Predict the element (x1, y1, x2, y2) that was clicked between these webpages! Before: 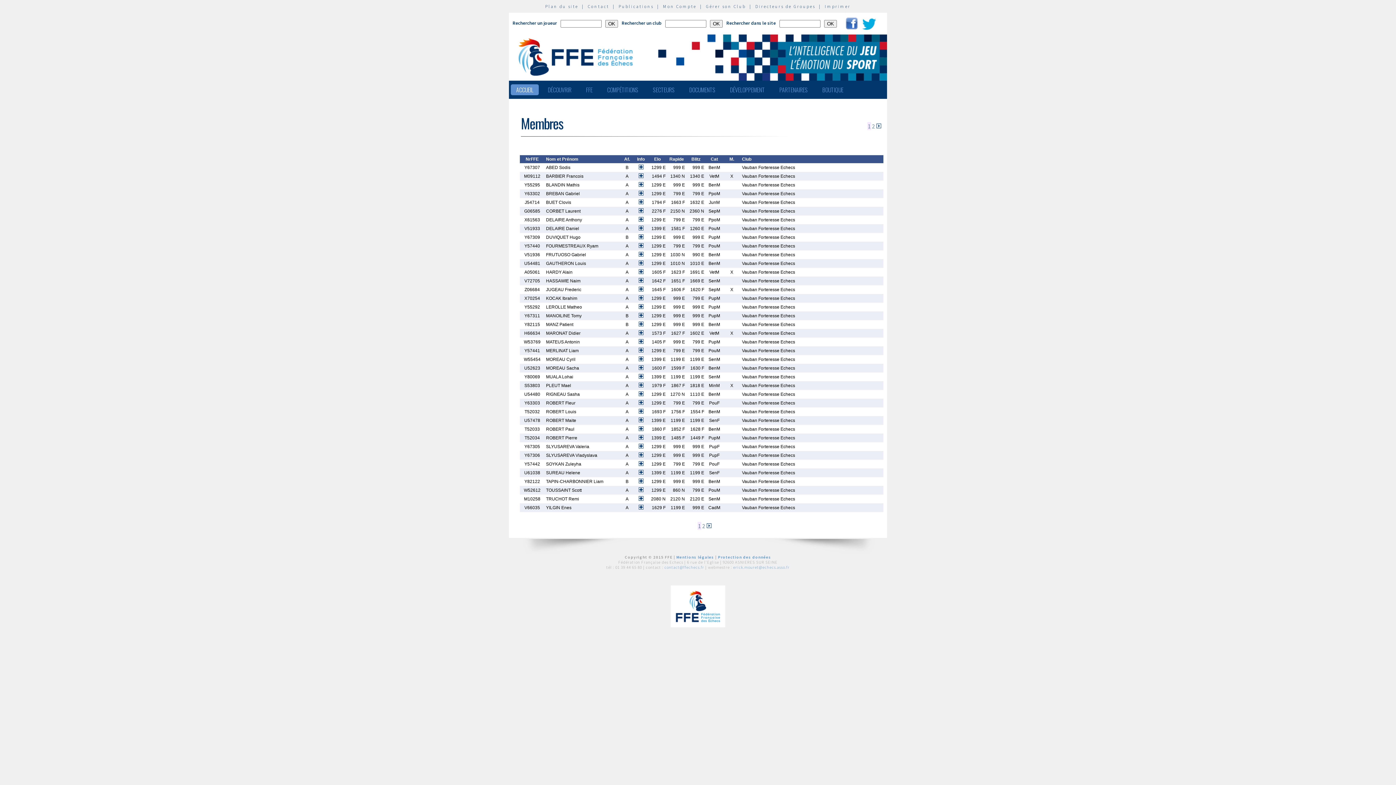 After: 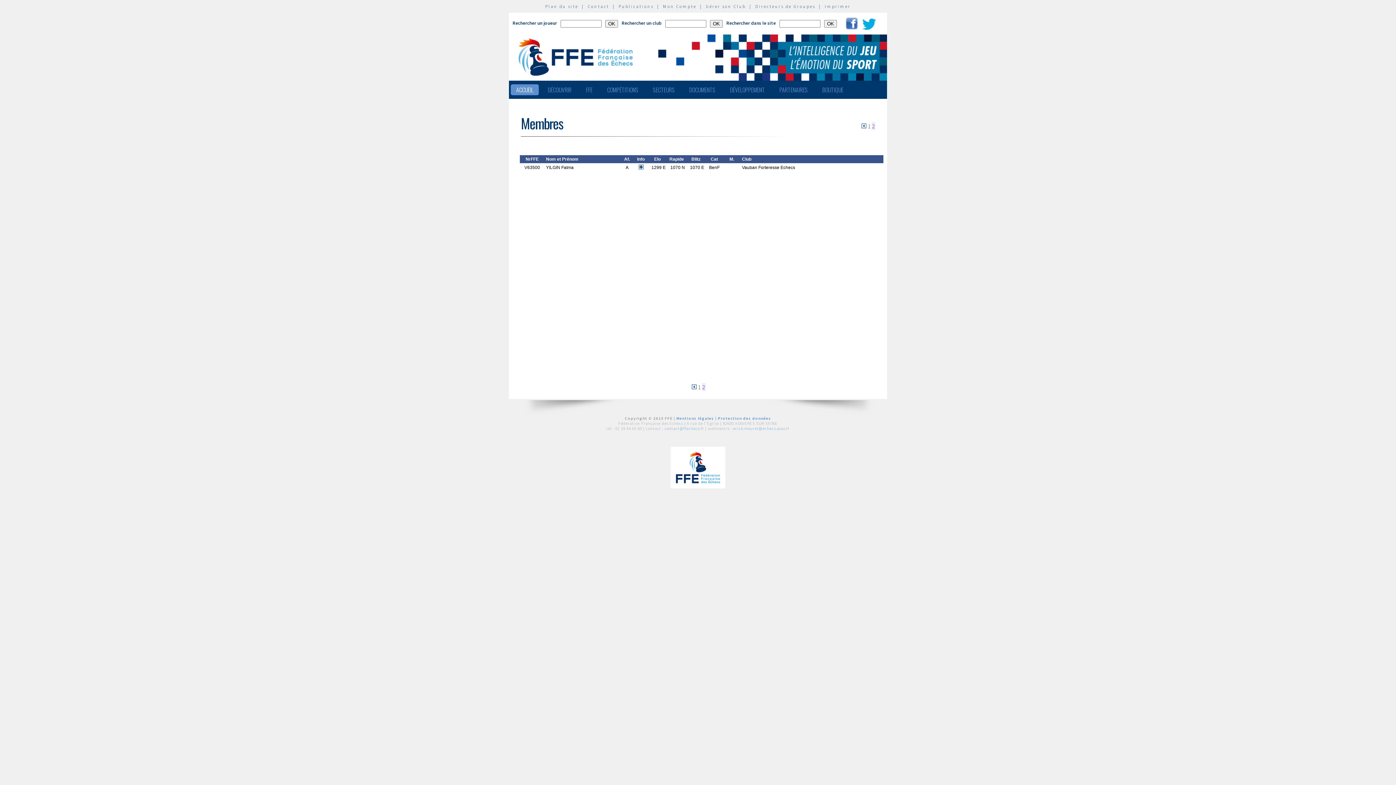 Action: bbox: (702, 522, 705, 529) label: 2